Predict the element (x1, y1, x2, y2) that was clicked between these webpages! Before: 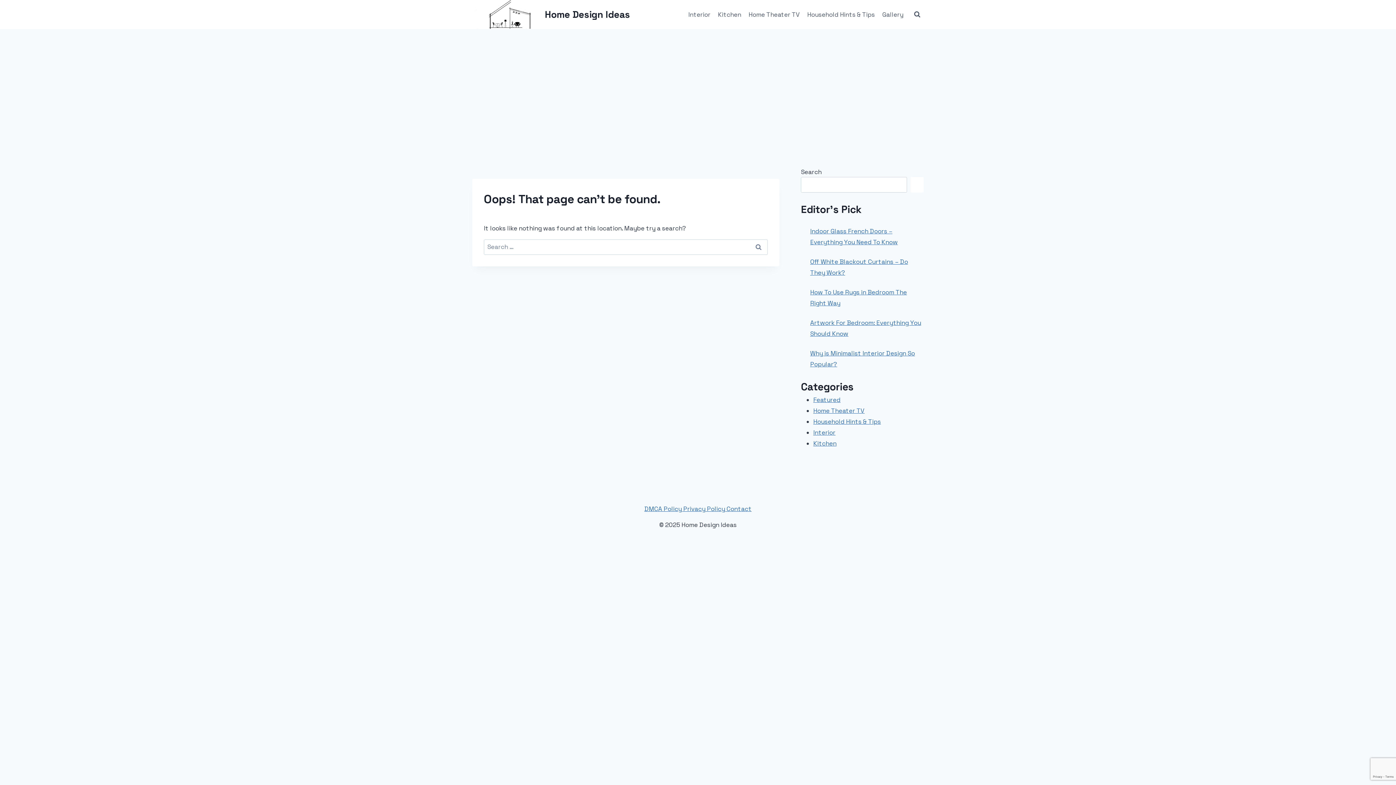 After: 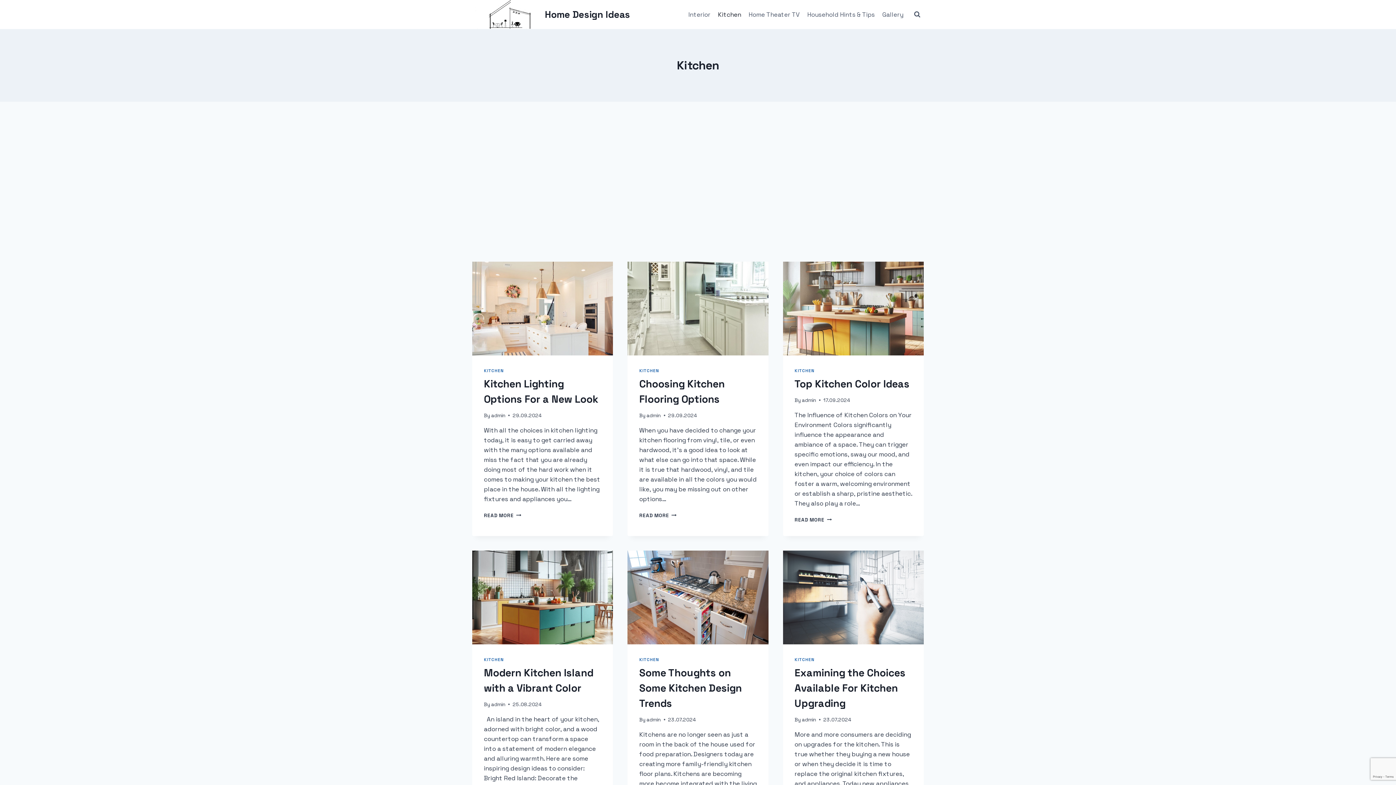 Action: bbox: (714, 5, 745, 23) label: Kitchen